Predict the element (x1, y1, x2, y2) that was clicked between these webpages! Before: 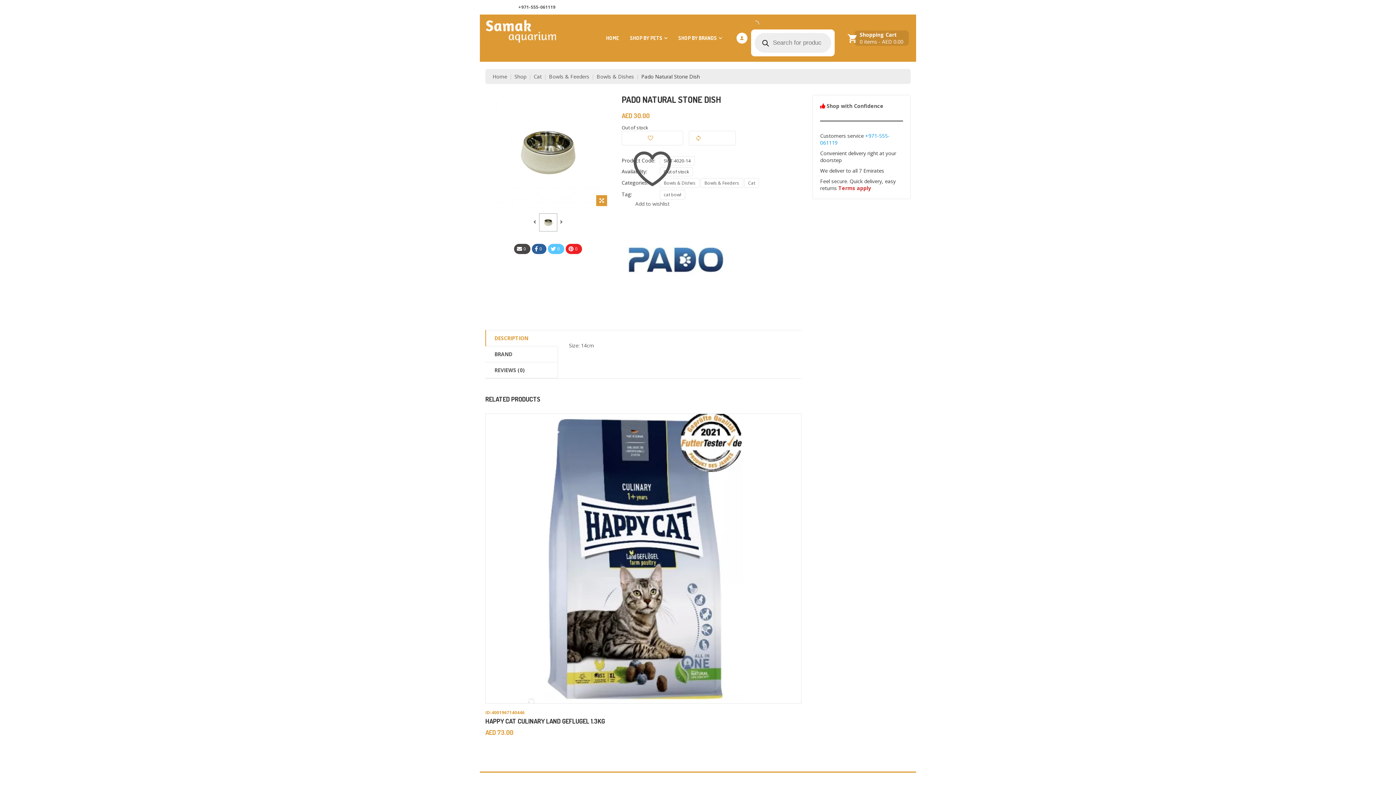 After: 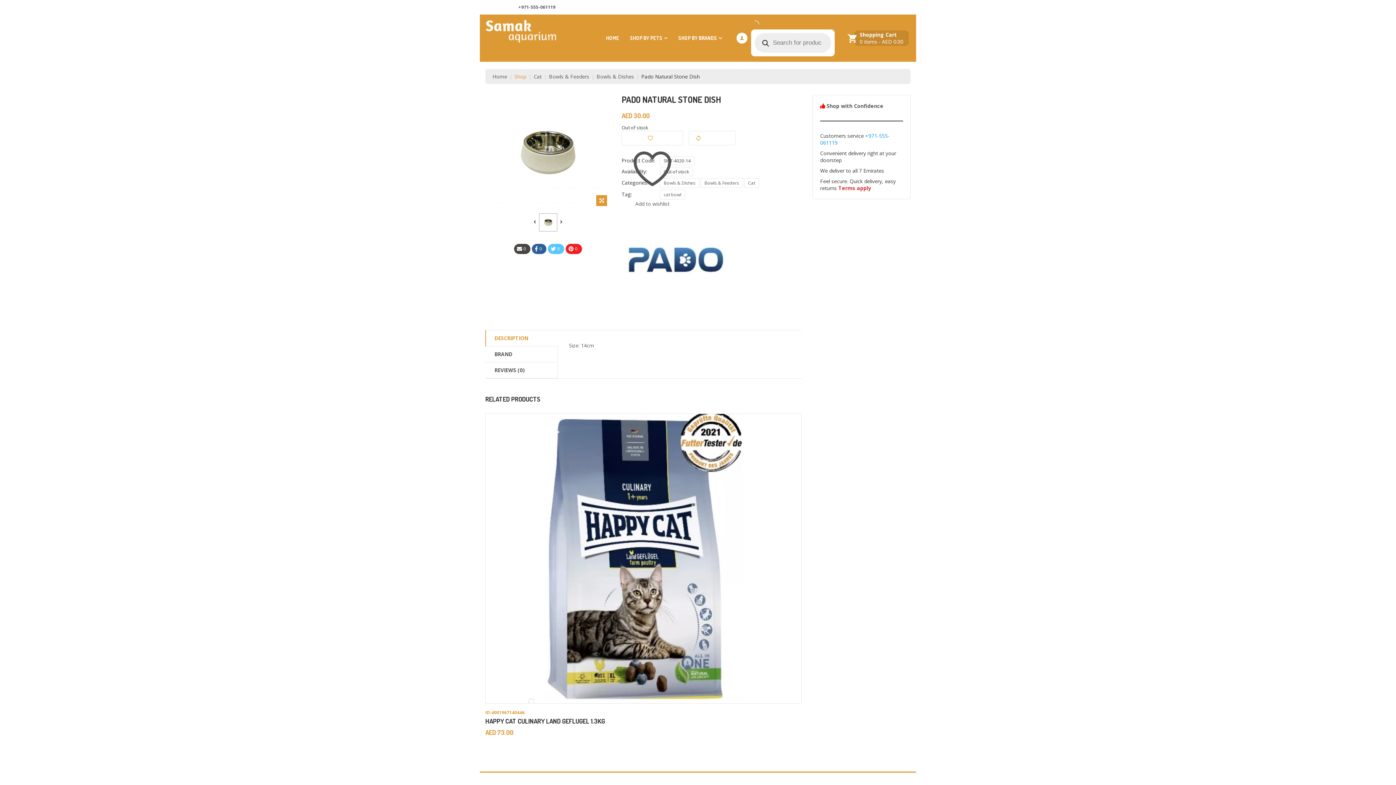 Action: bbox: (514, 73, 526, 80) label: Shop